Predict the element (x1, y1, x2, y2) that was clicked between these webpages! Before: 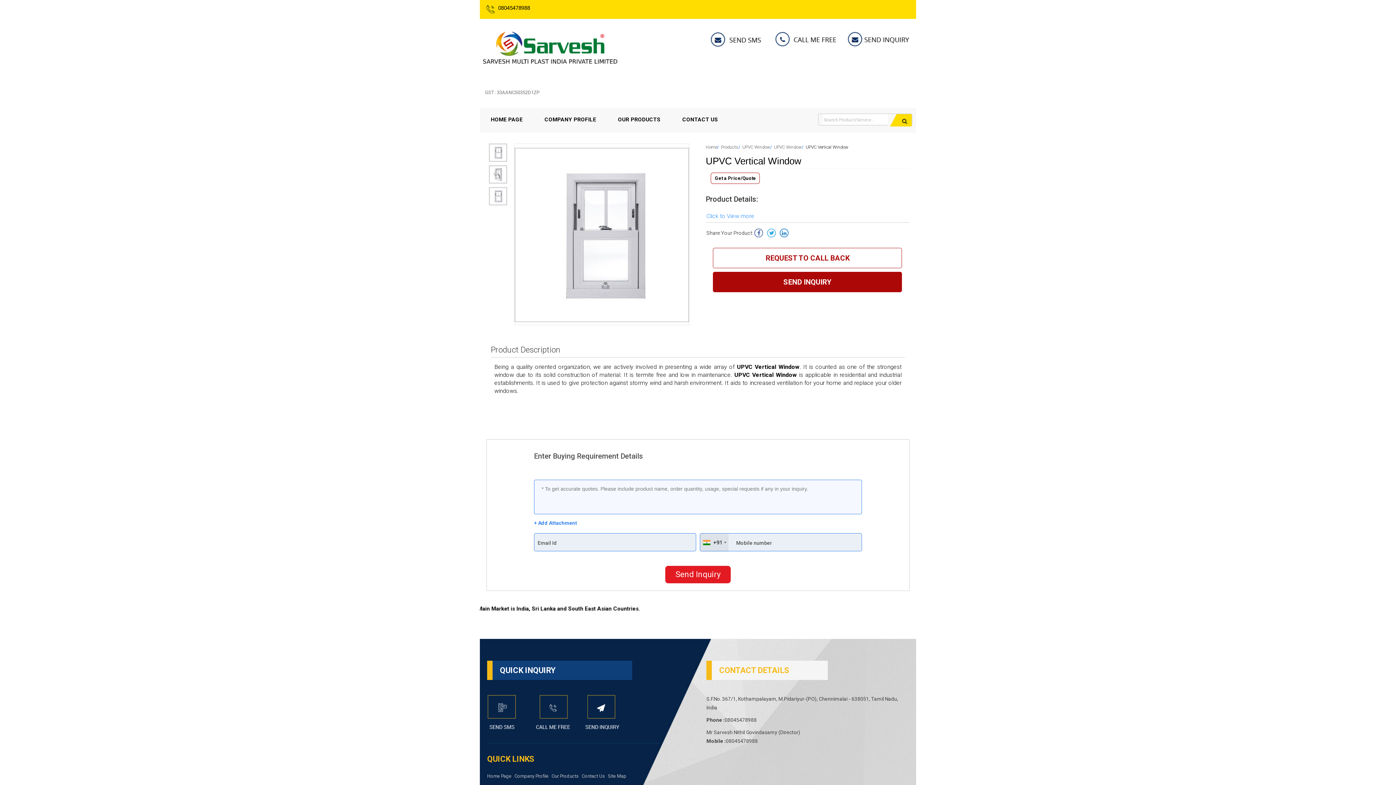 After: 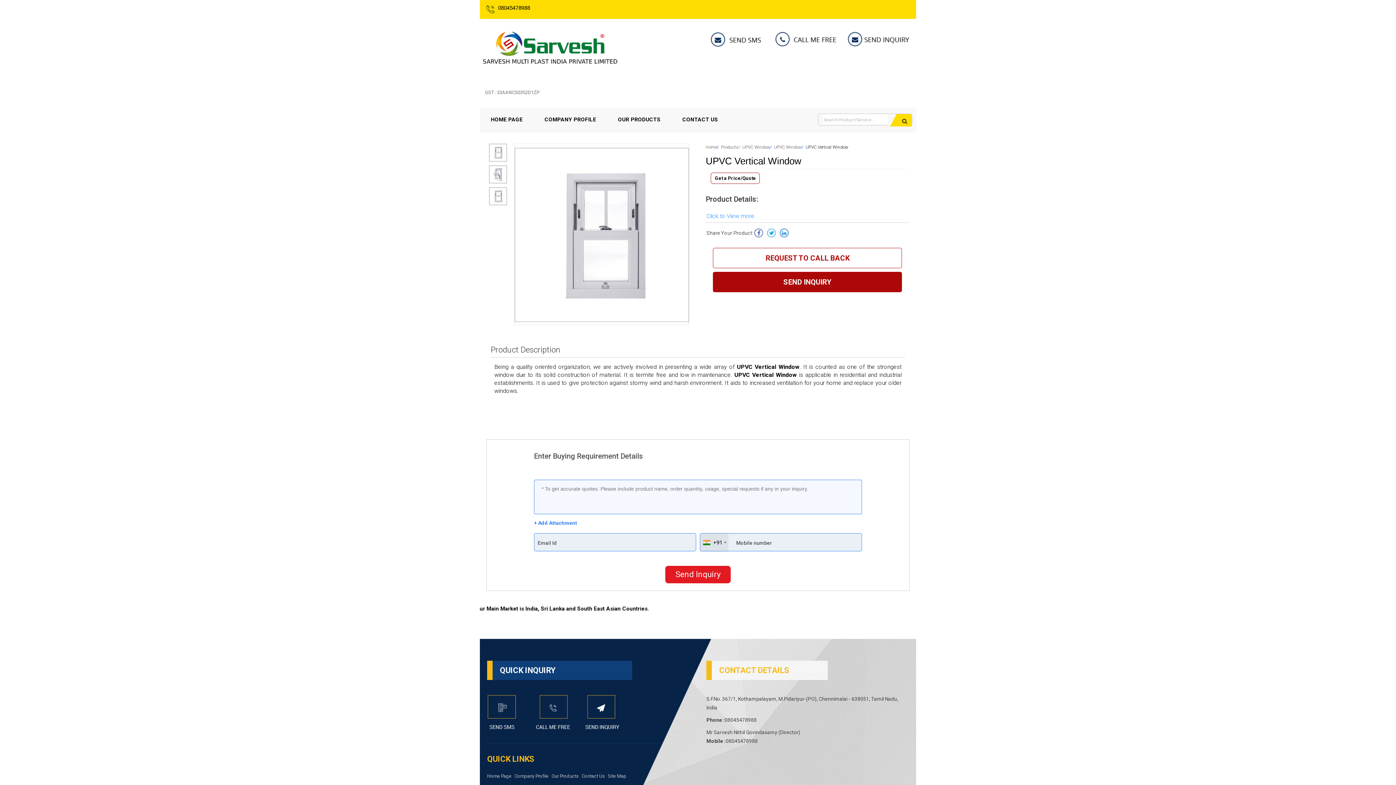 Action: bbox: (779, 228, 788, 237)